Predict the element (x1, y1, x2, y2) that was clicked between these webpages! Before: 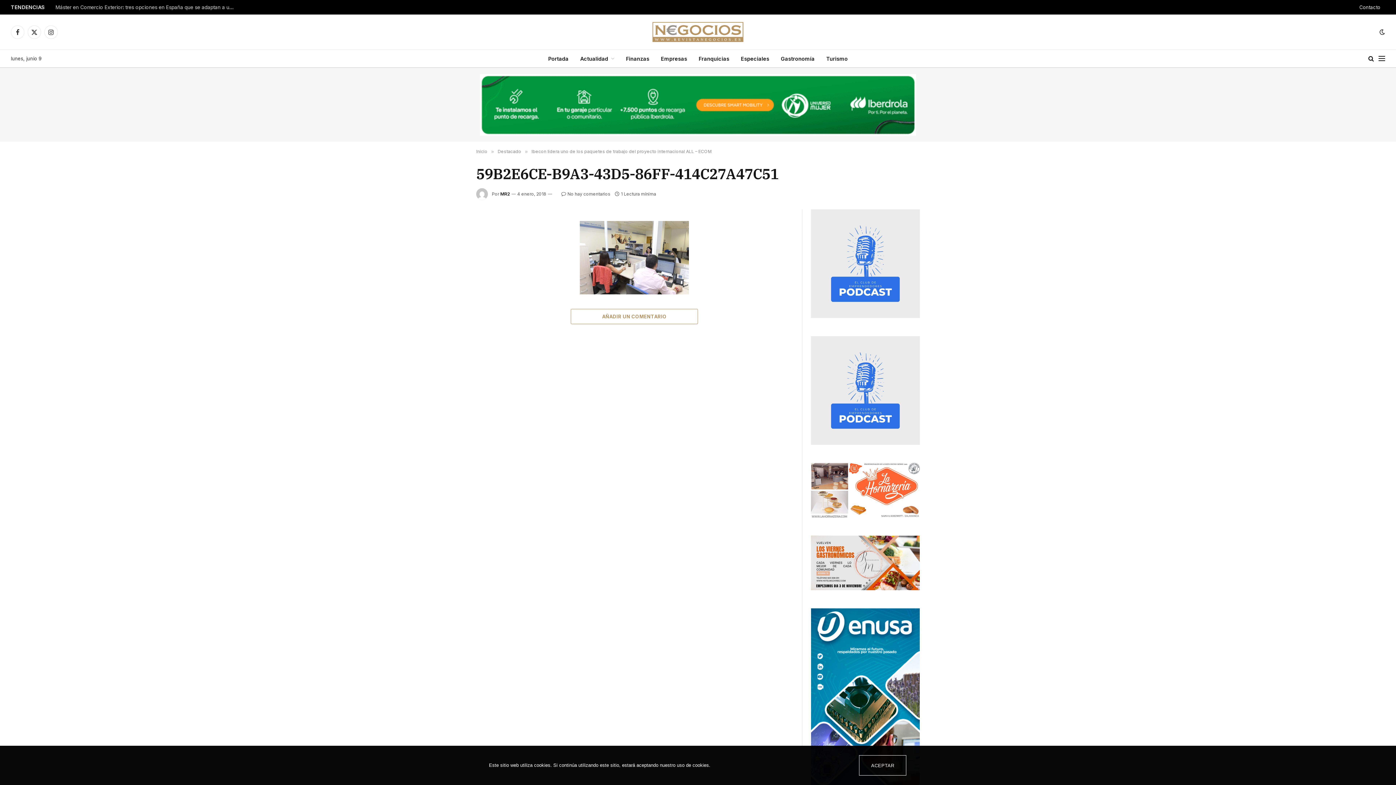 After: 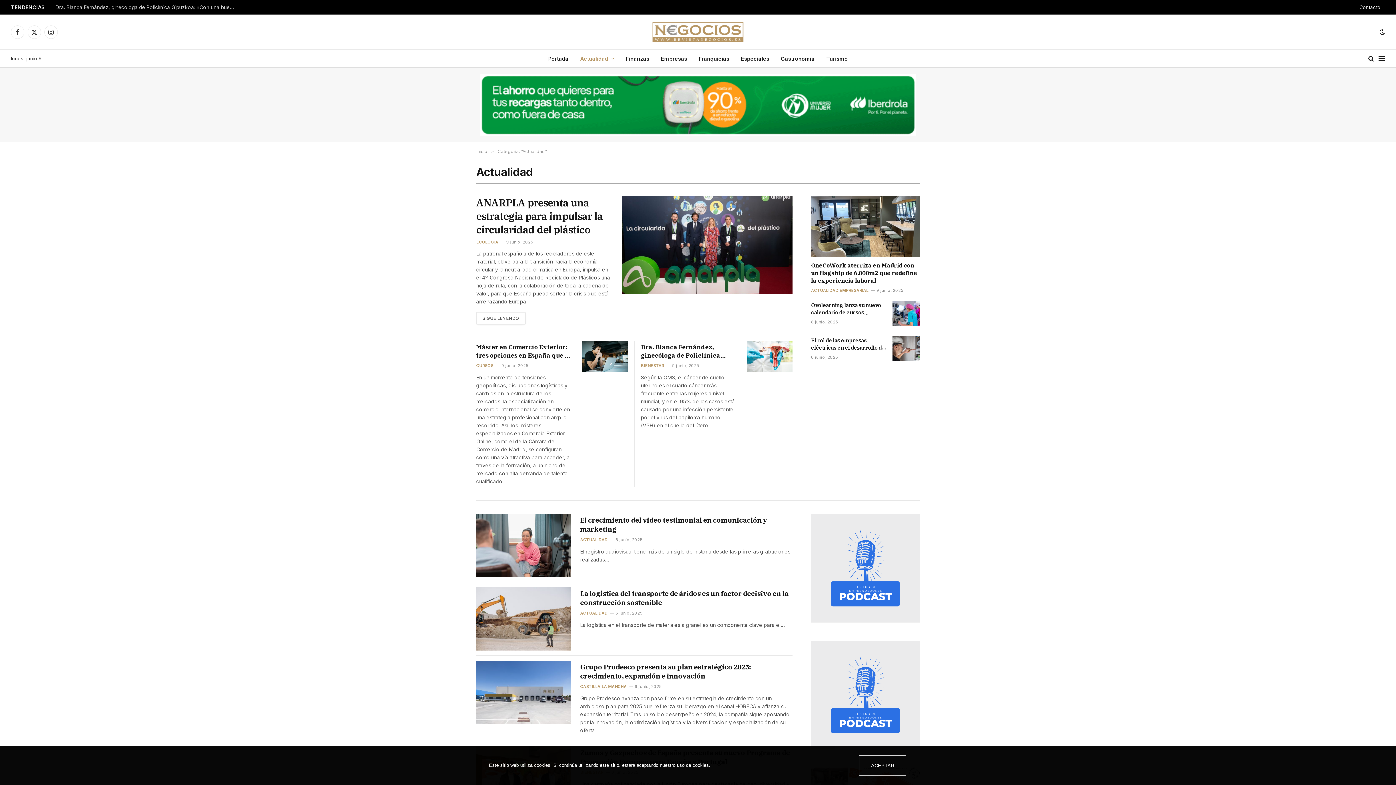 Action: label: Actualidad bbox: (574, 49, 620, 67)